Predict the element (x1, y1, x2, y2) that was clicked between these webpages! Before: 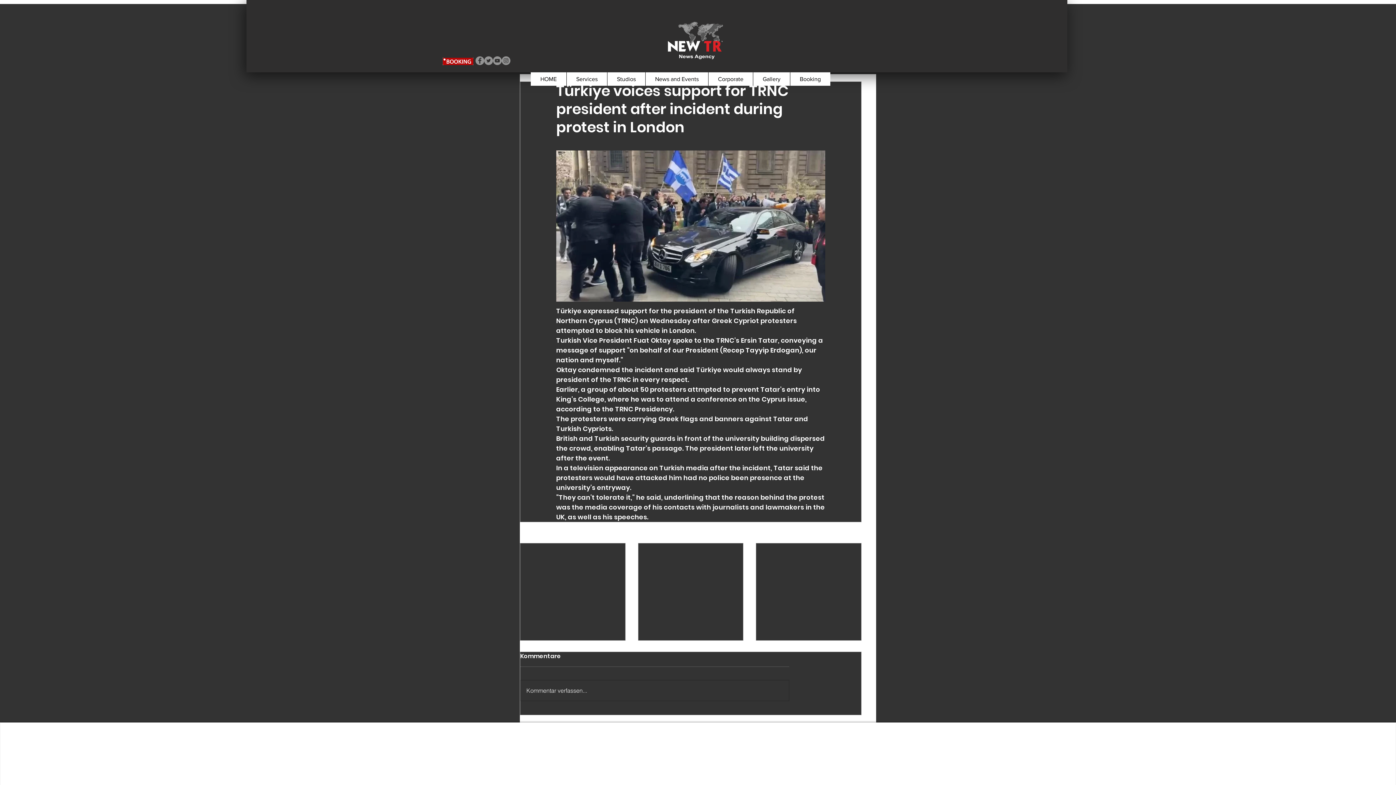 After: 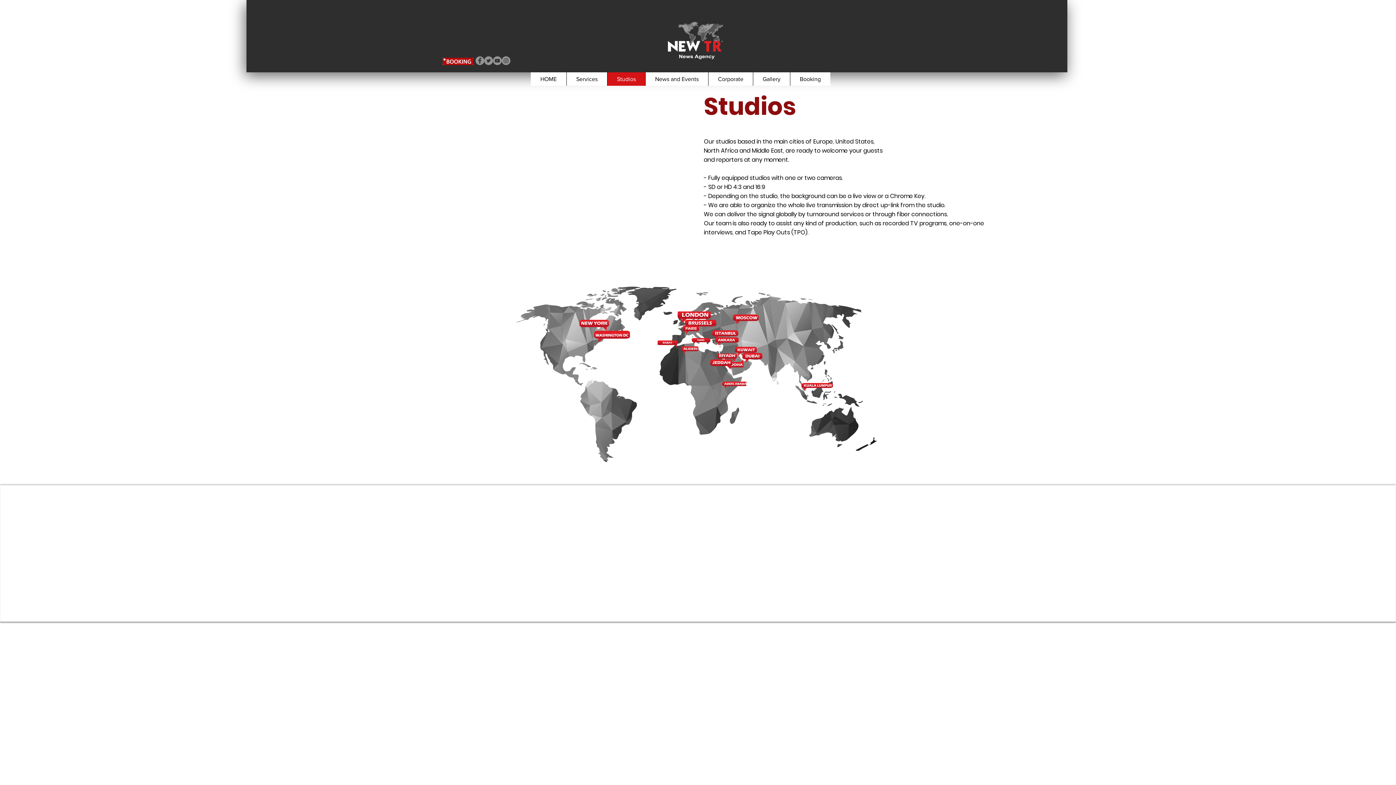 Action: bbox: (607, 72, 645, 85) label: Studios